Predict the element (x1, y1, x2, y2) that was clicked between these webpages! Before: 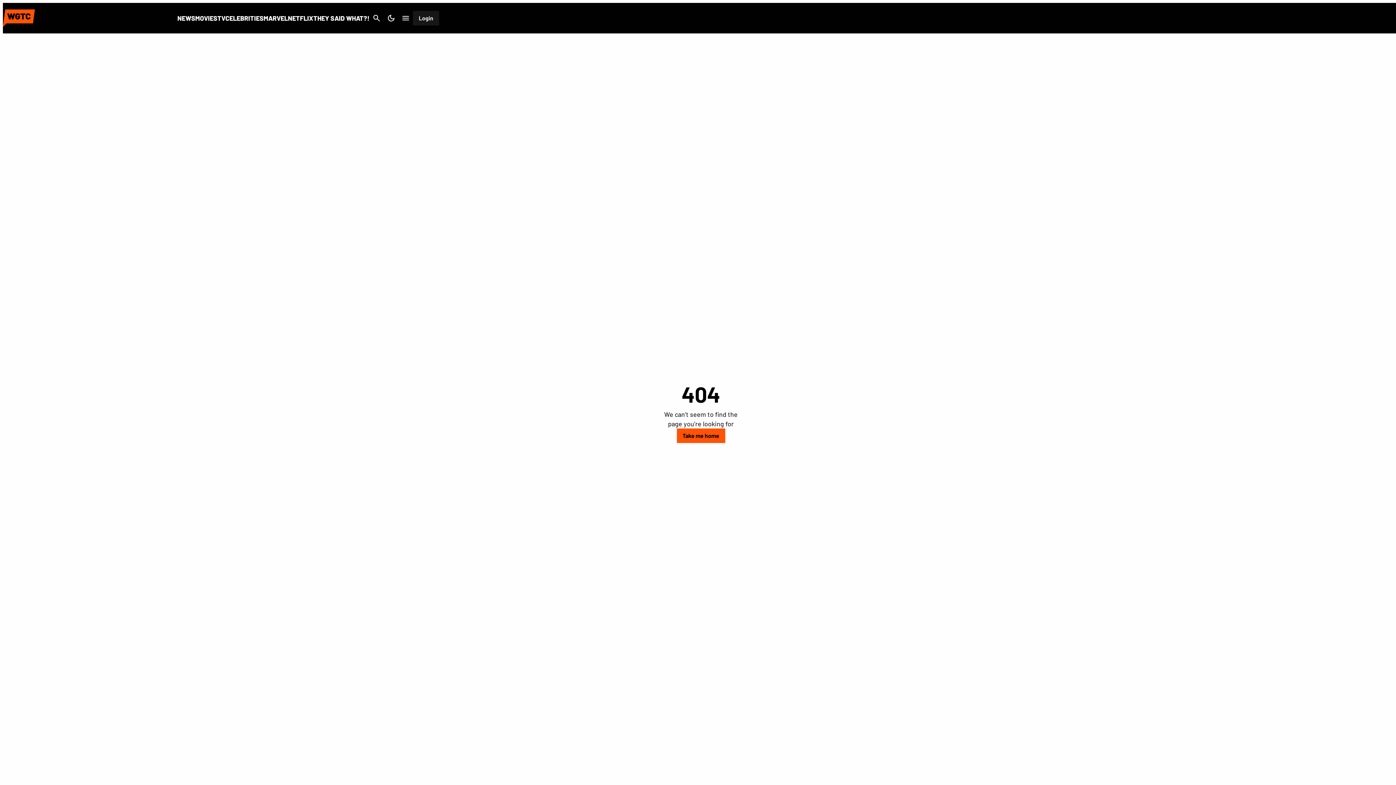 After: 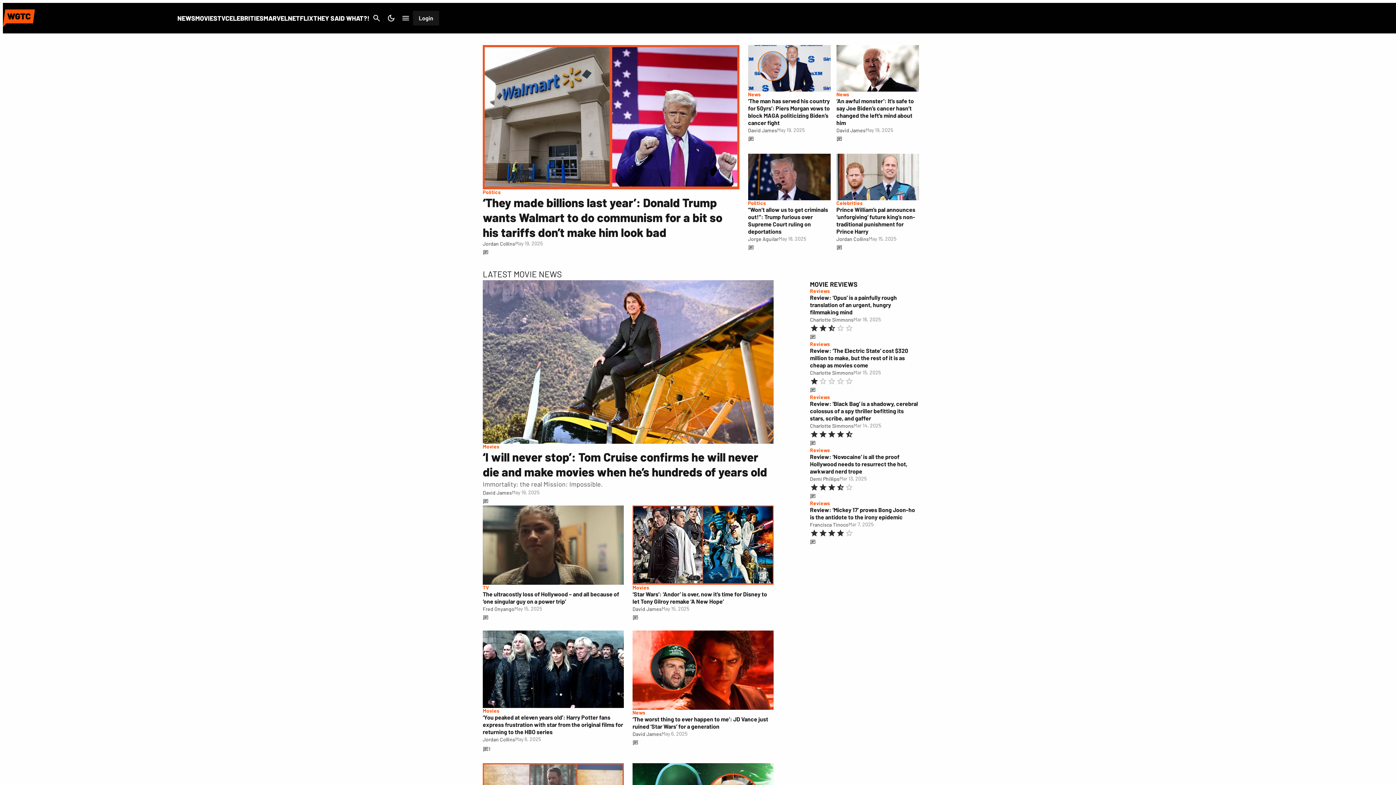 Action: bbox: (2, 8, 34, 28)